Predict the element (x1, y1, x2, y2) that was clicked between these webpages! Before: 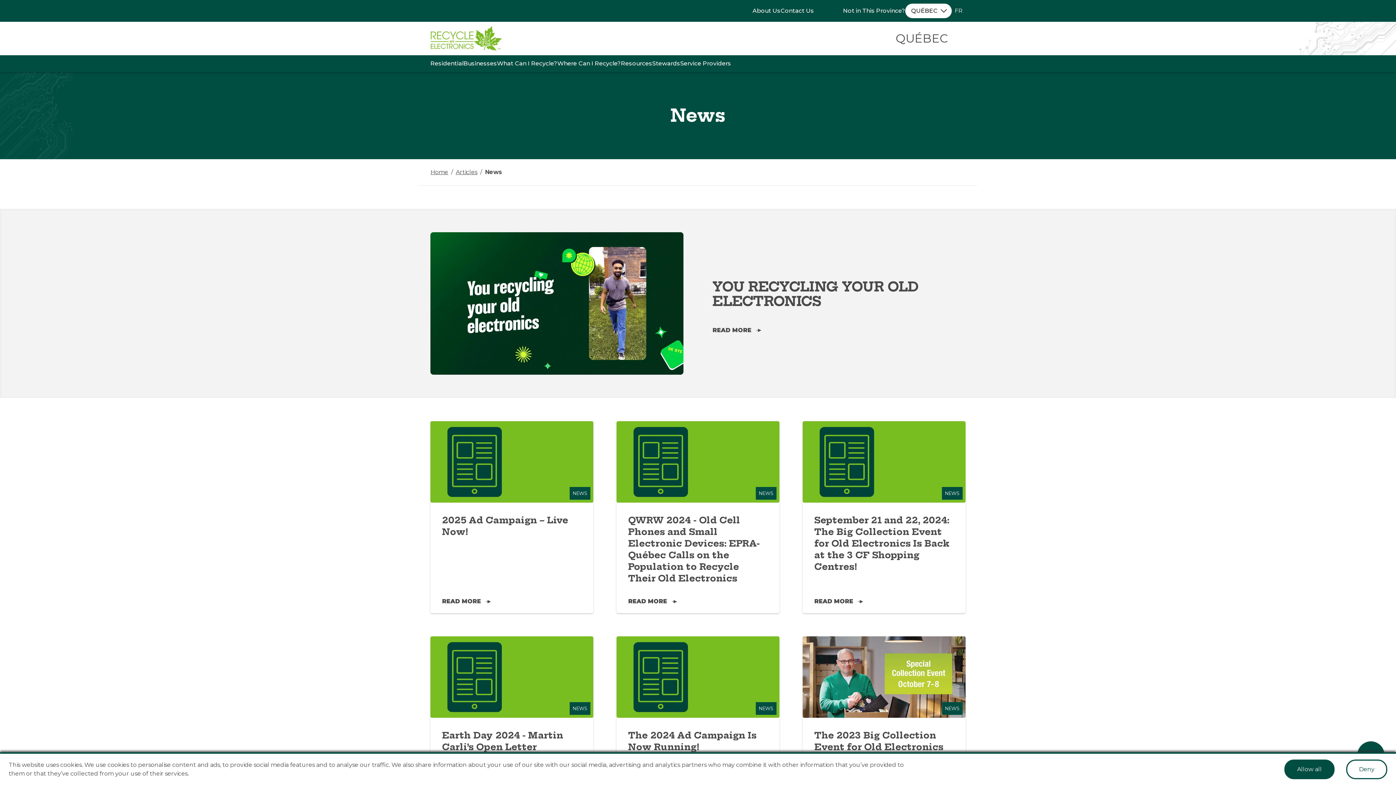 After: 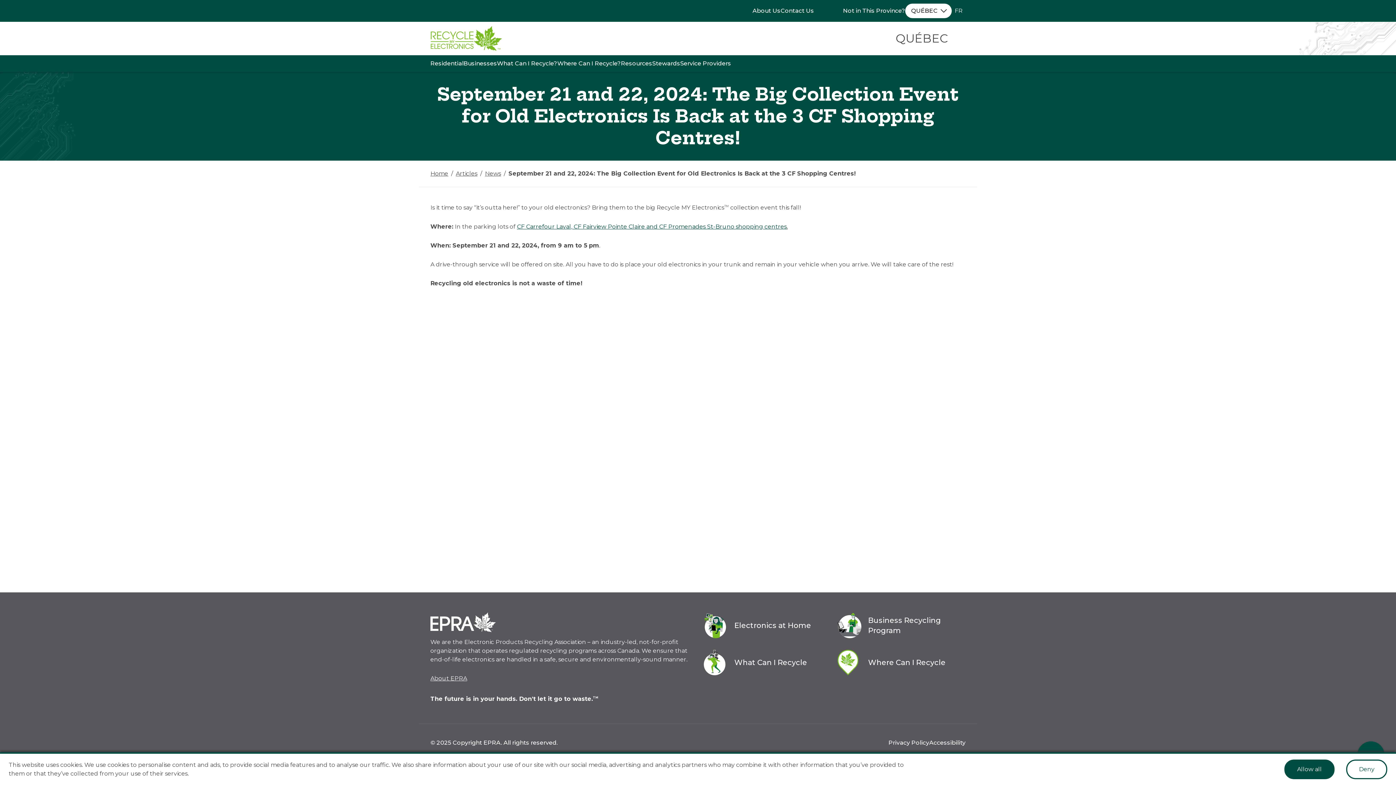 Action: bbox: (814, 514, 954, 572) label: September 21 and 22, 2024: The Big Collection Event for Old Electronics Is Back at the 3 CF Shopping Centres!